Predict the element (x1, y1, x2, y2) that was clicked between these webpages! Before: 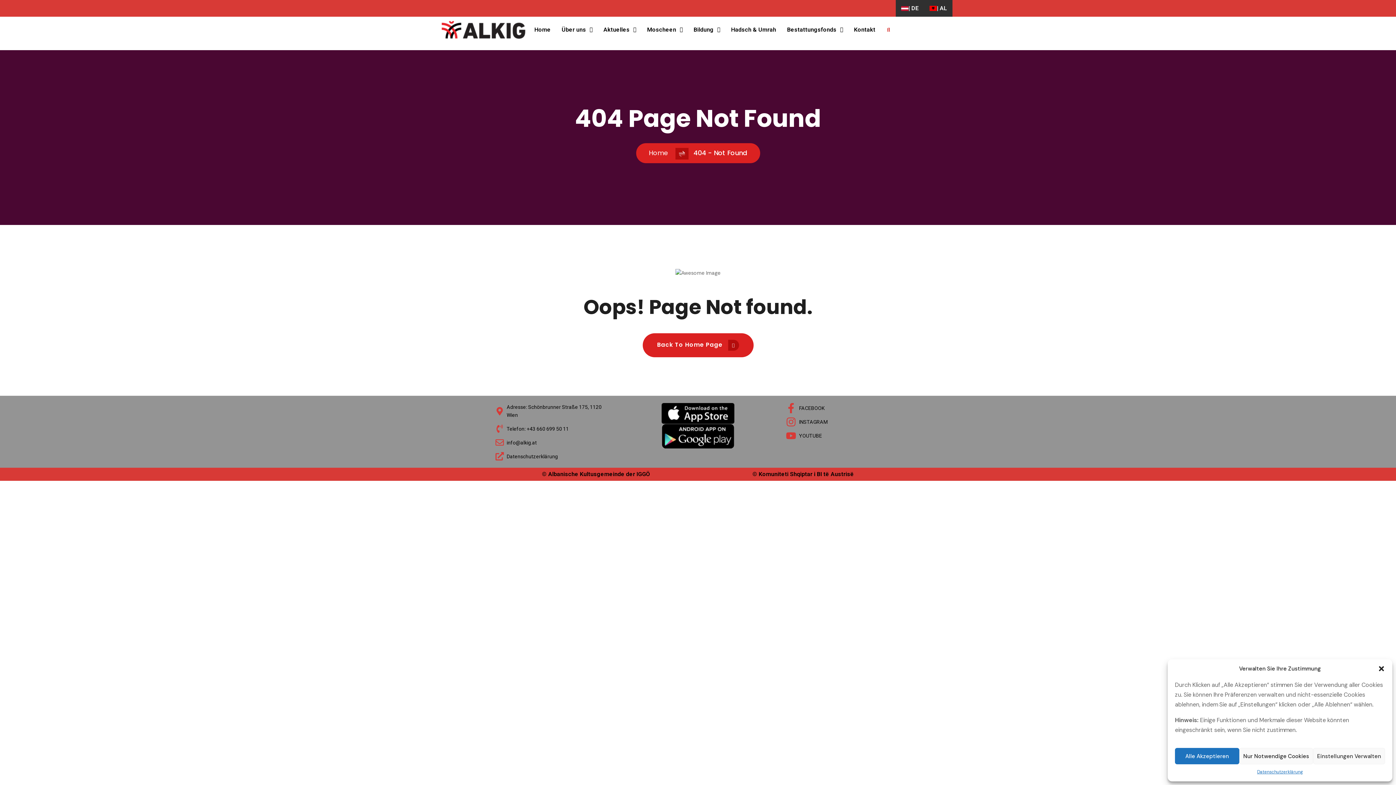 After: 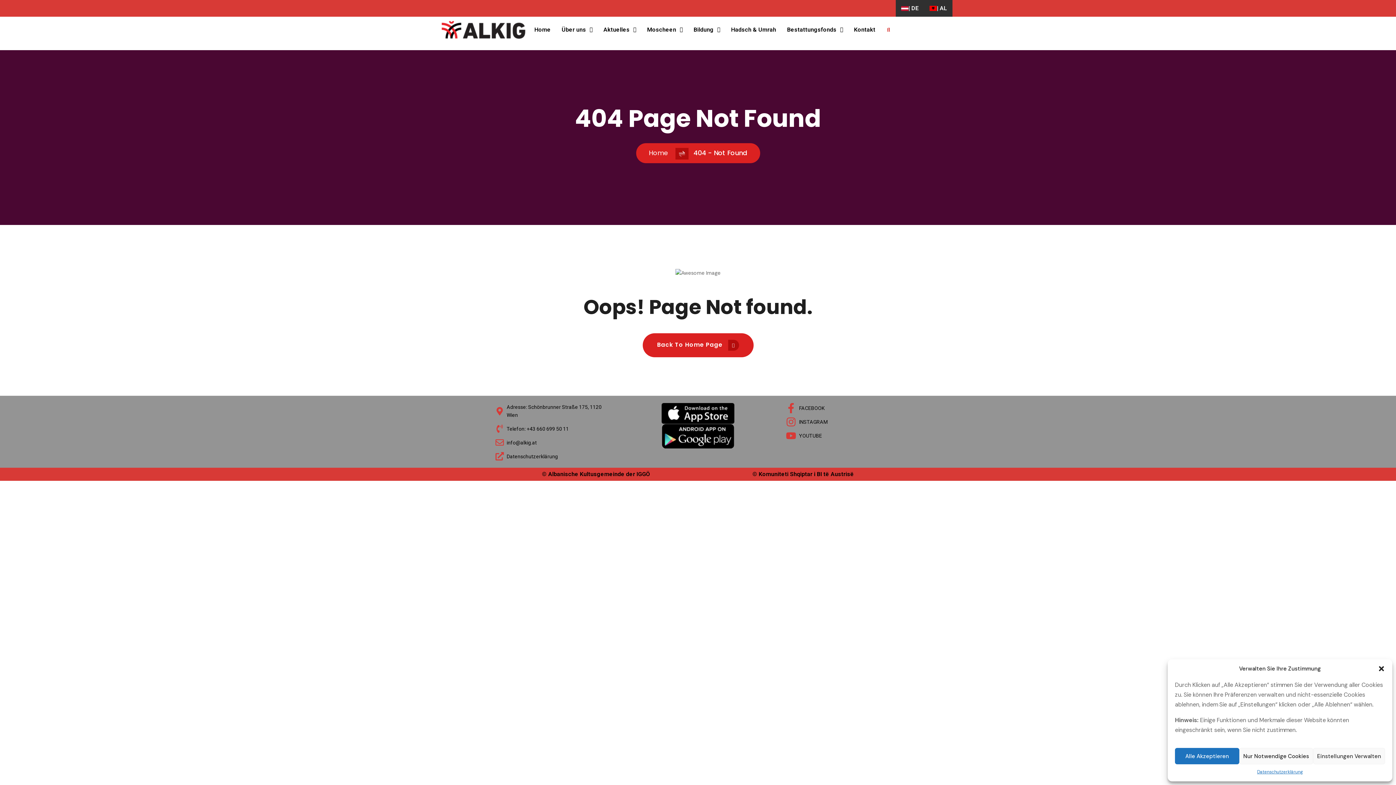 Action: bbox: (784, 431, 901, 441) label: YOUTUBE